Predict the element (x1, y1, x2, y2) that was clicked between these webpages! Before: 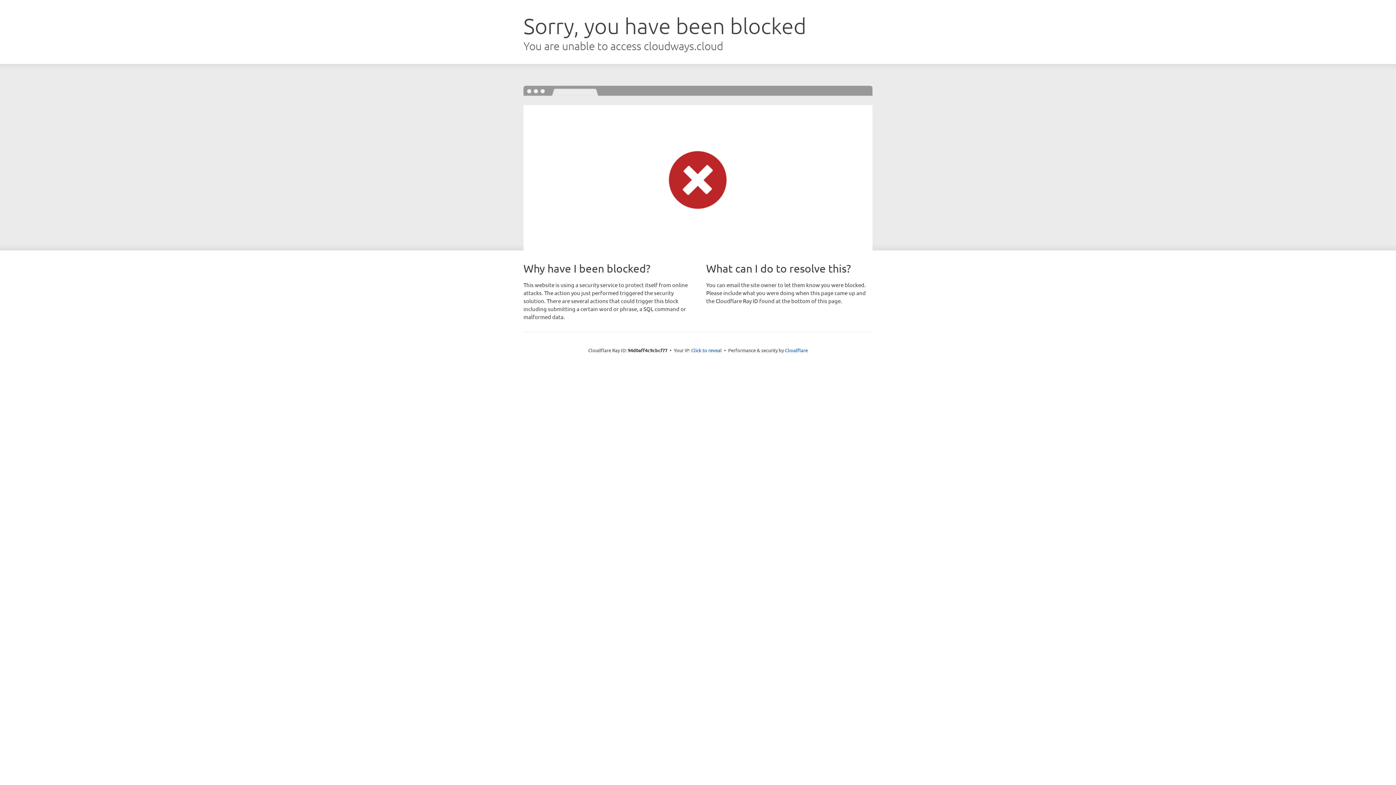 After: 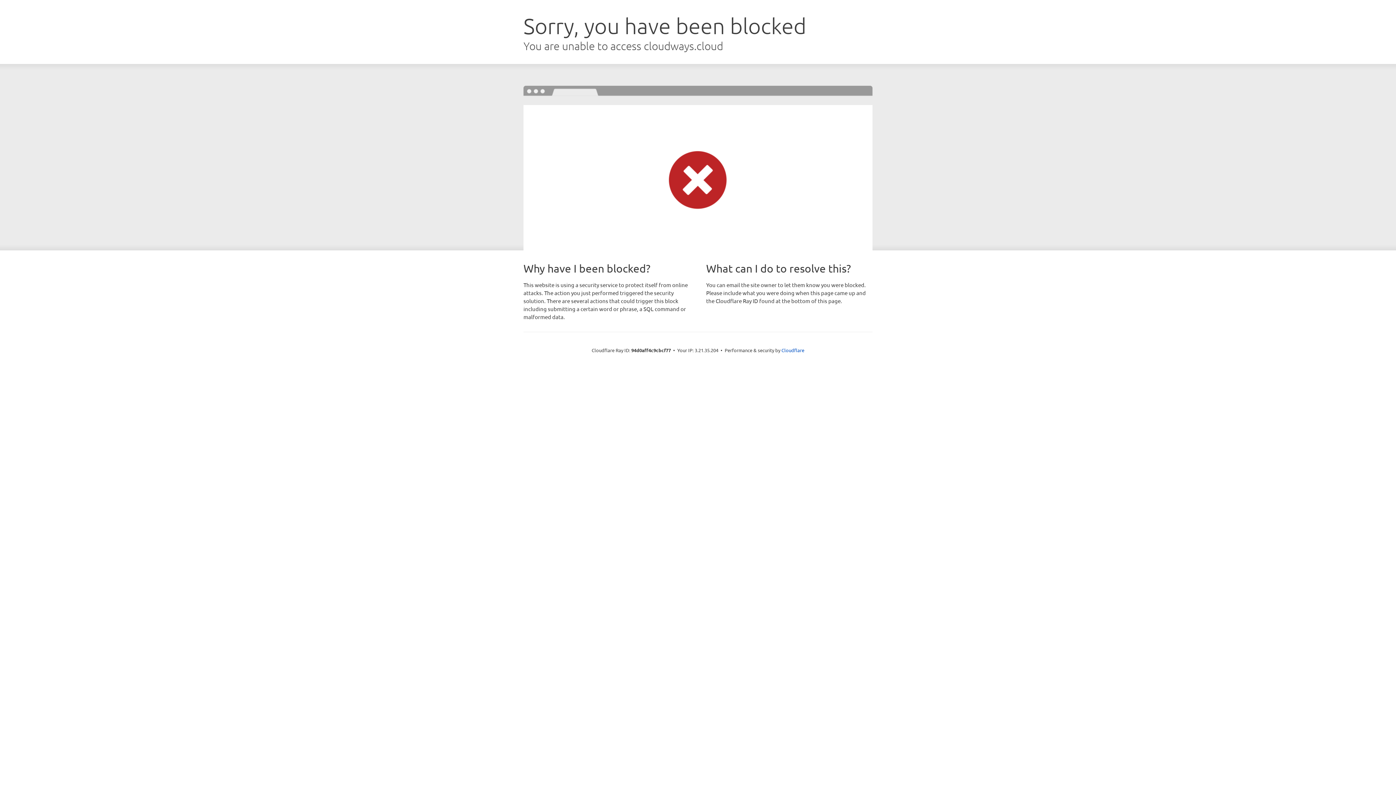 Action: label: Click to reveal bbox: (691, 346, 722, 353)